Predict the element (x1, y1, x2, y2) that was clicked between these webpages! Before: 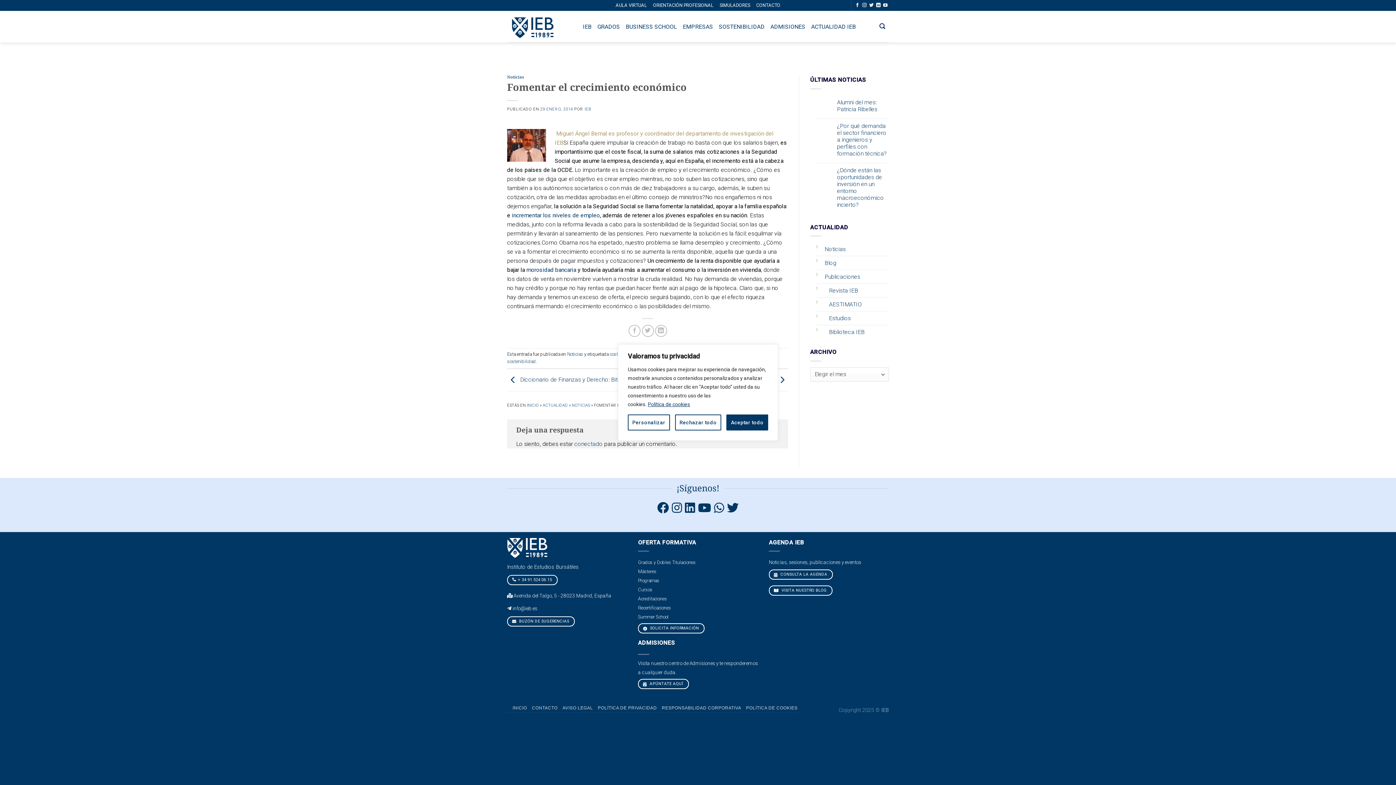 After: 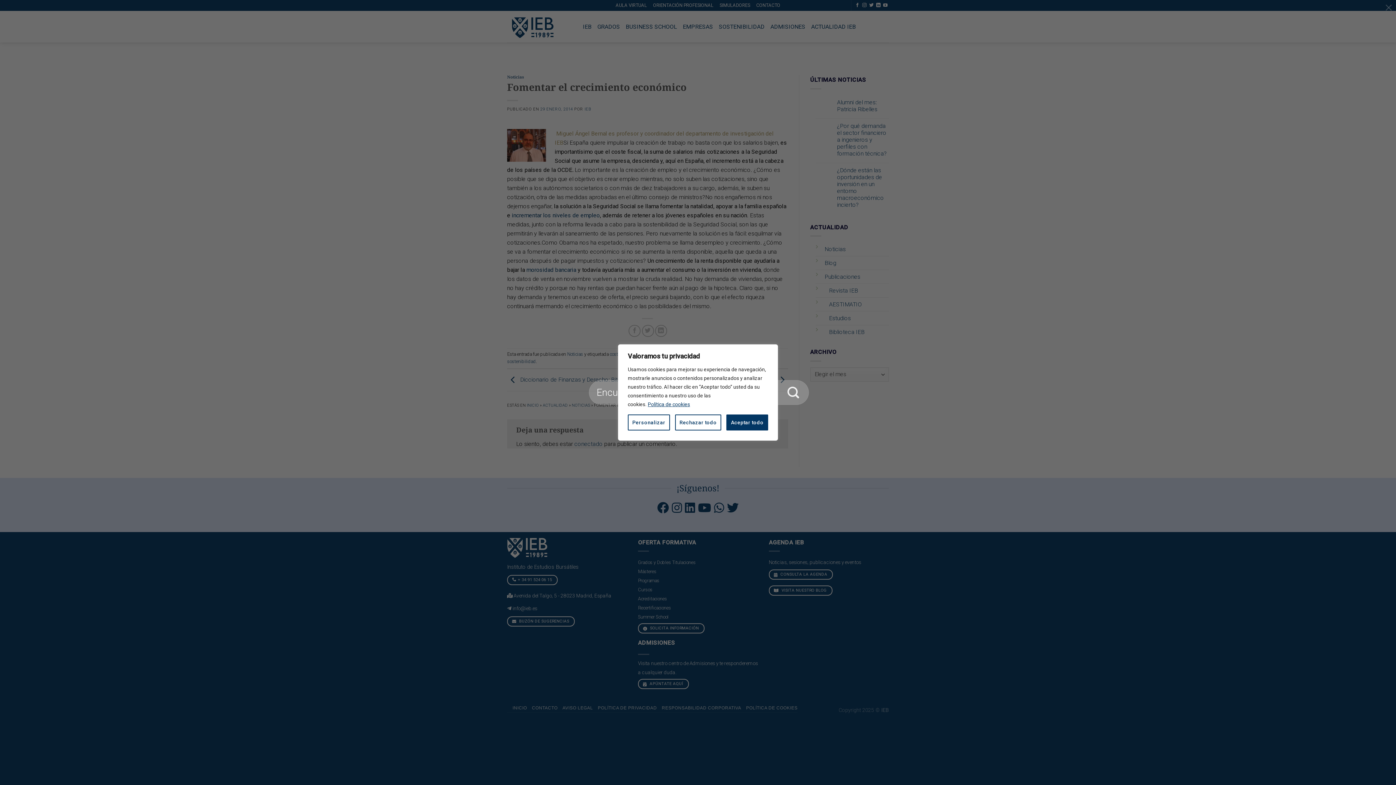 Action: label: Search bbox: (876, 22, 889, 29)